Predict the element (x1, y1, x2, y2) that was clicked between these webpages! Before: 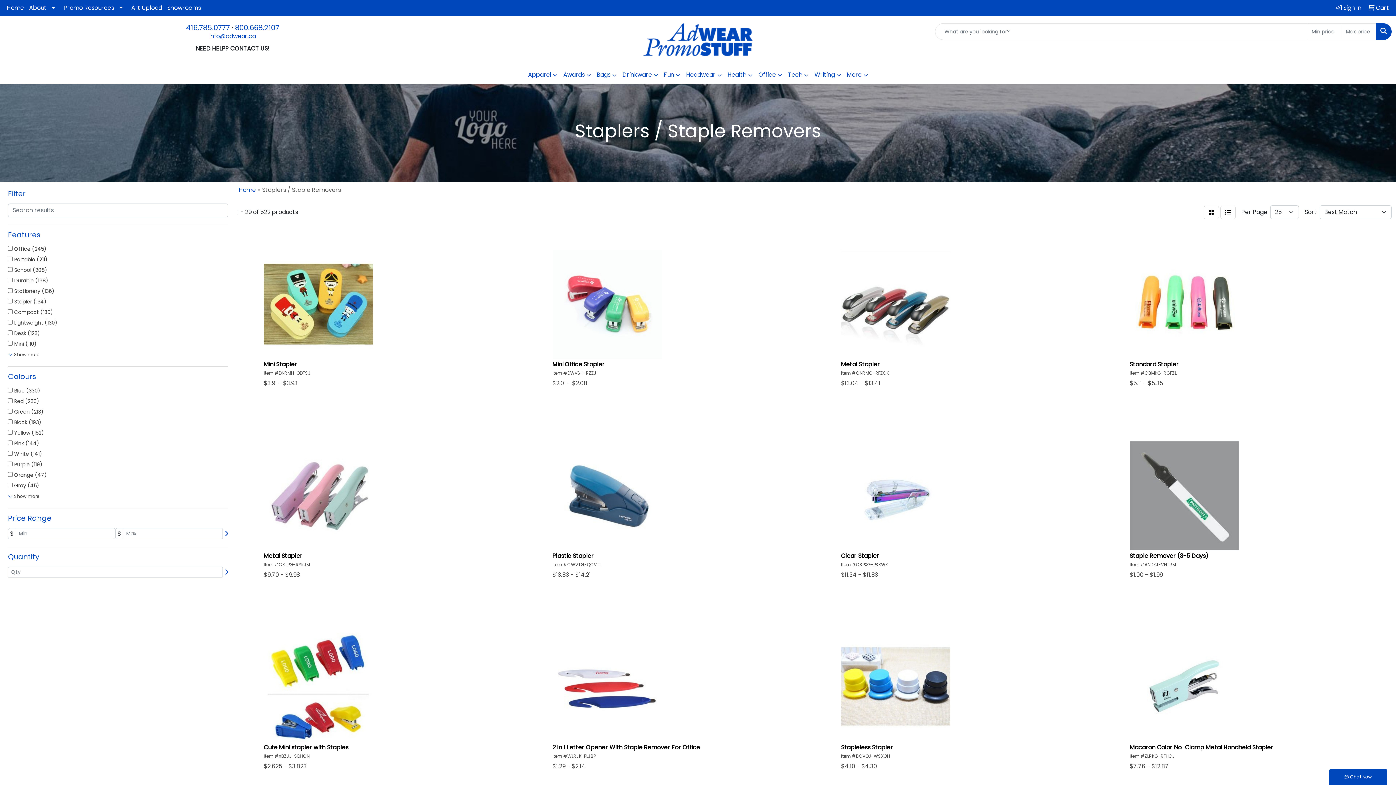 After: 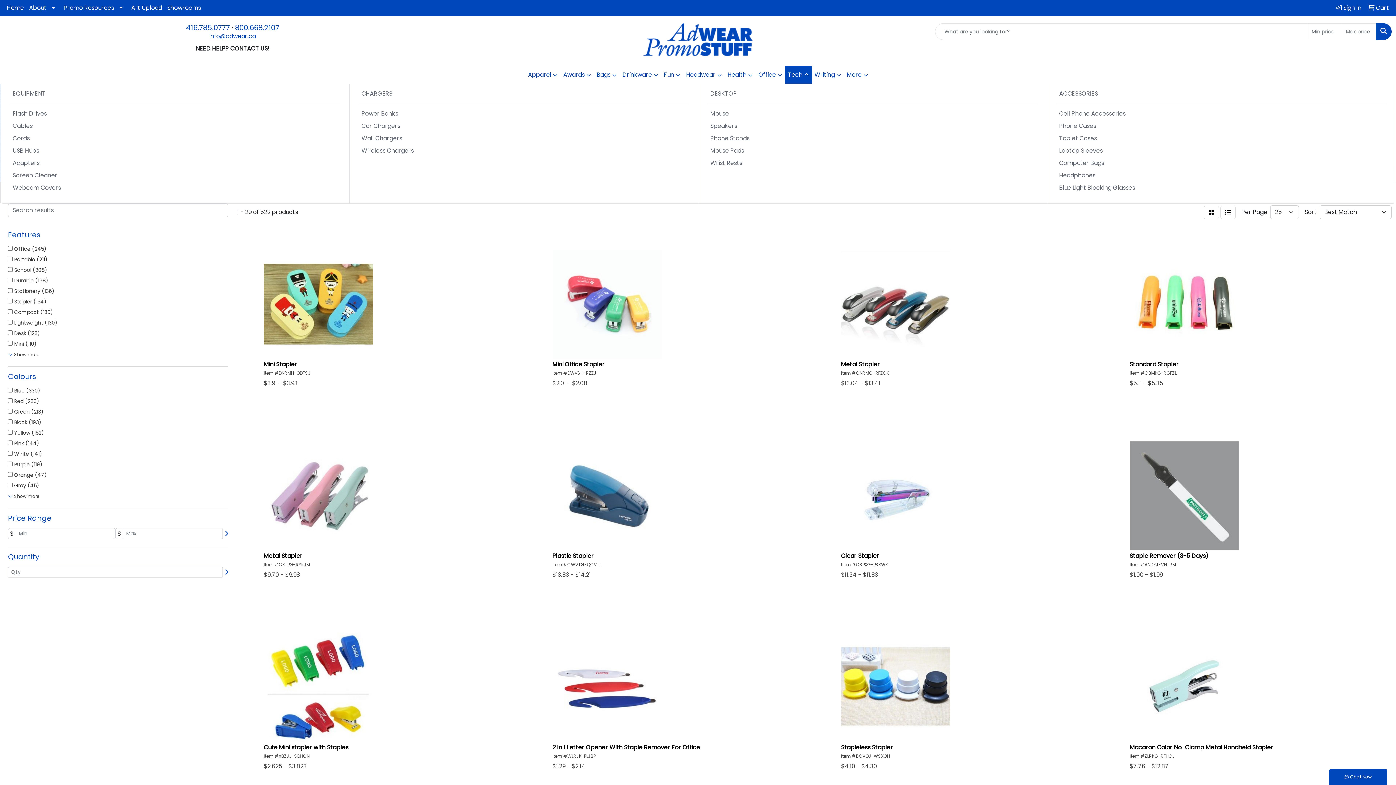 Action: label: Tech bbox: (785, 66, 811, 84)